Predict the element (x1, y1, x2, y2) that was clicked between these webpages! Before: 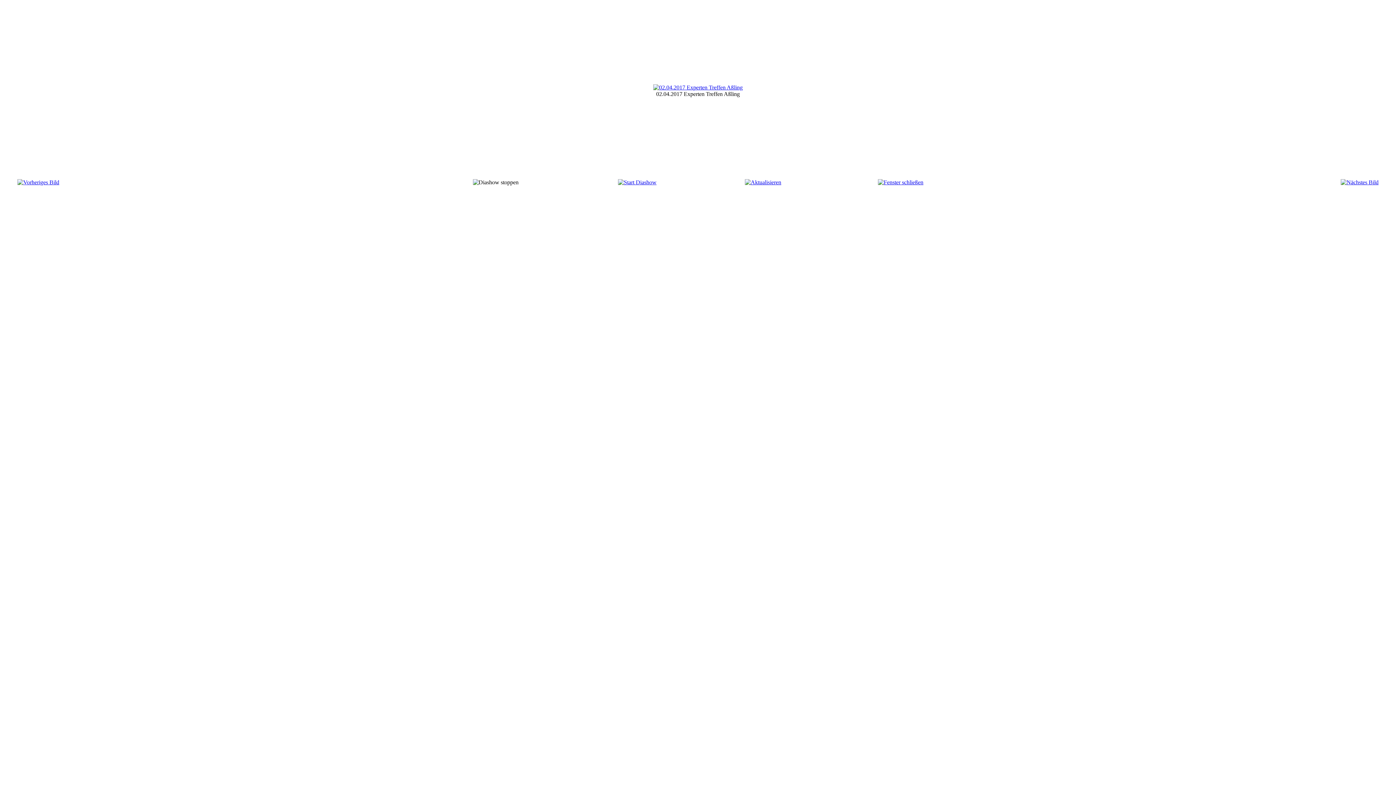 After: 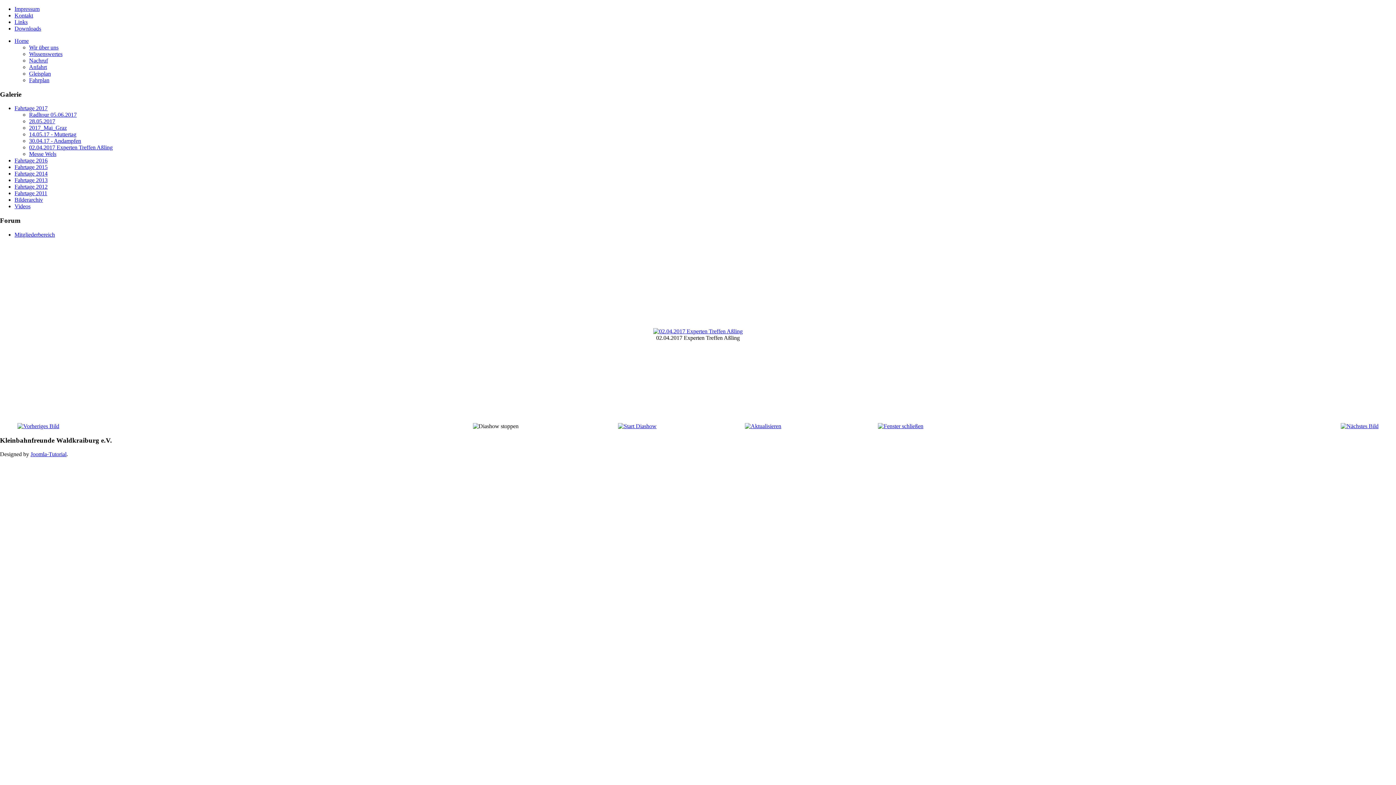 Action: bbox: (653, 84, 742, 90)